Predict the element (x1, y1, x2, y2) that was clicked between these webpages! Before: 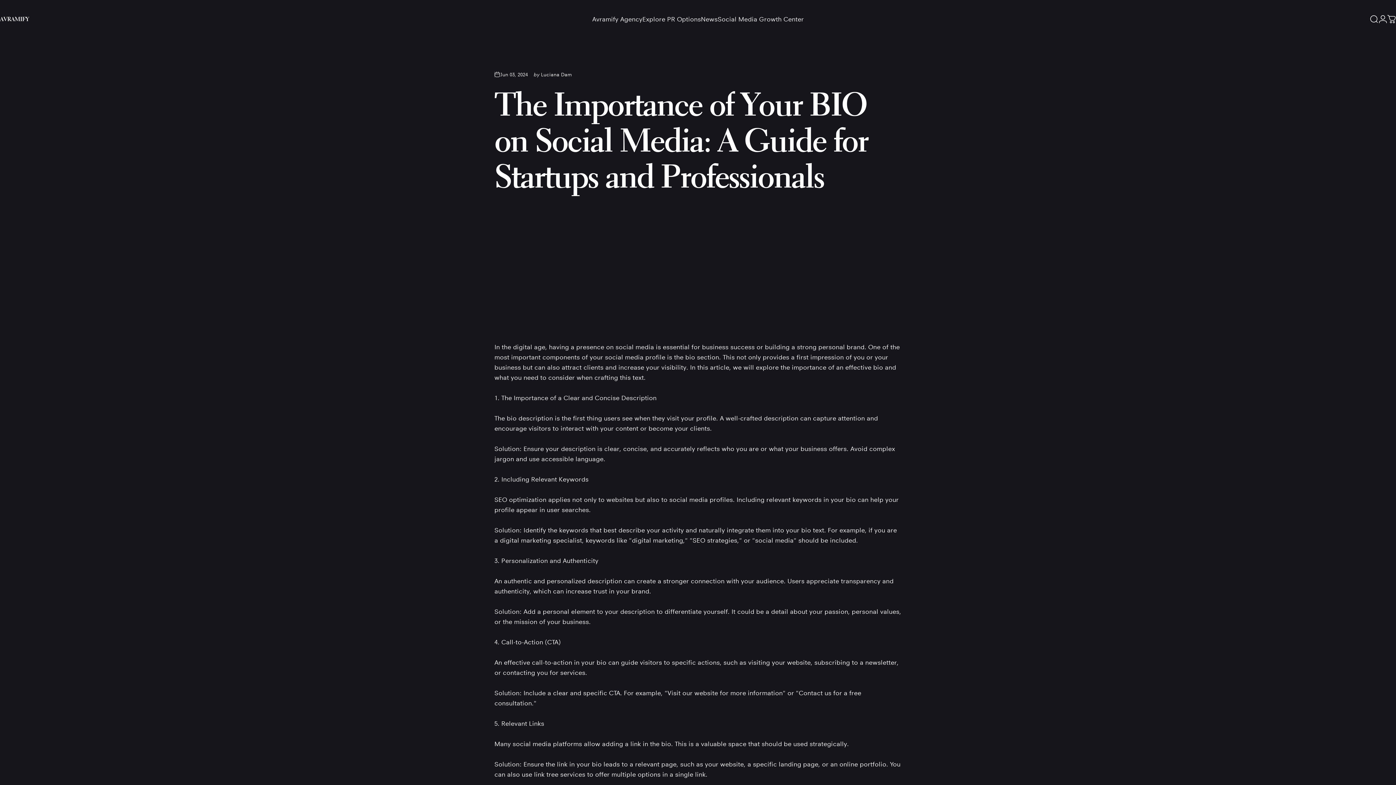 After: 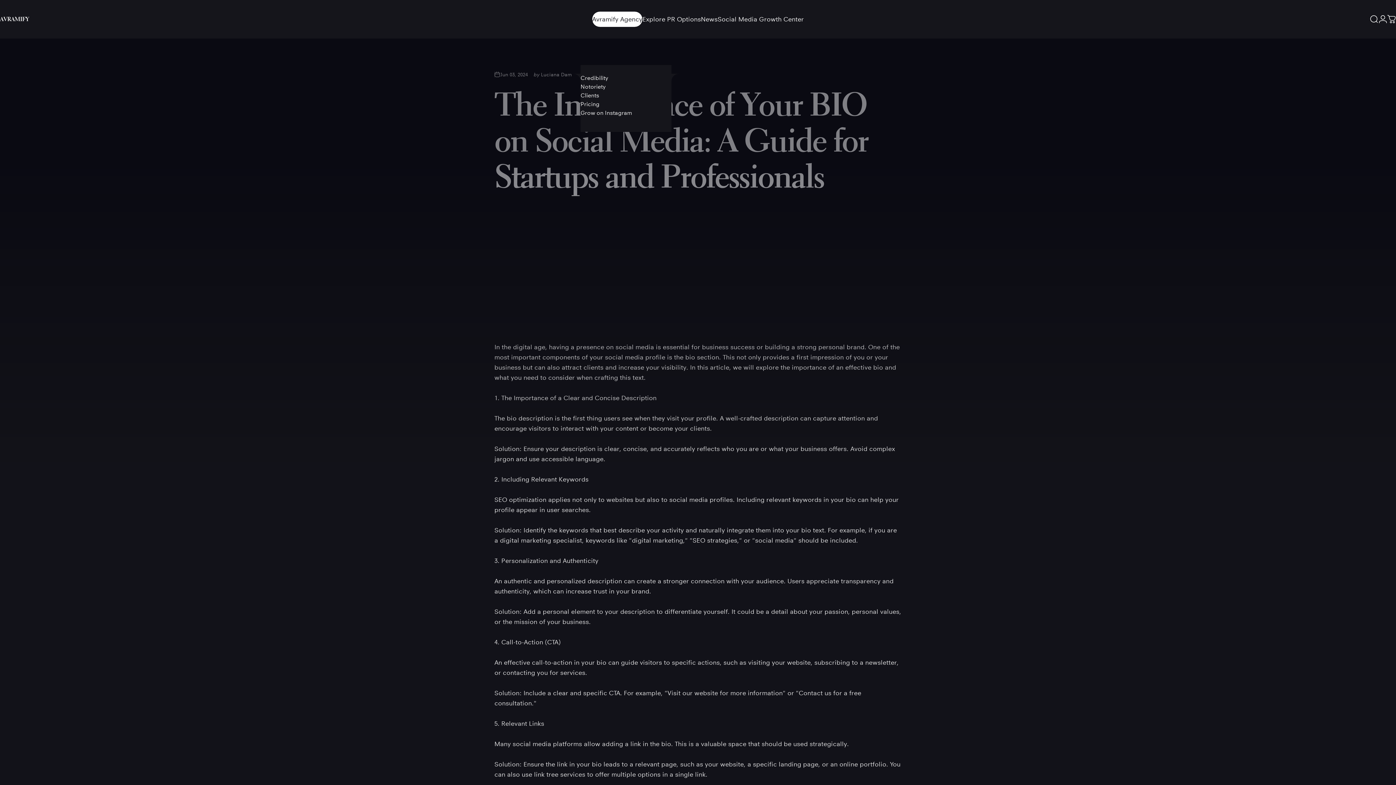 Action: label: Avramify Agency
Avramify Agency bbox: (592, 11, 642, 26)